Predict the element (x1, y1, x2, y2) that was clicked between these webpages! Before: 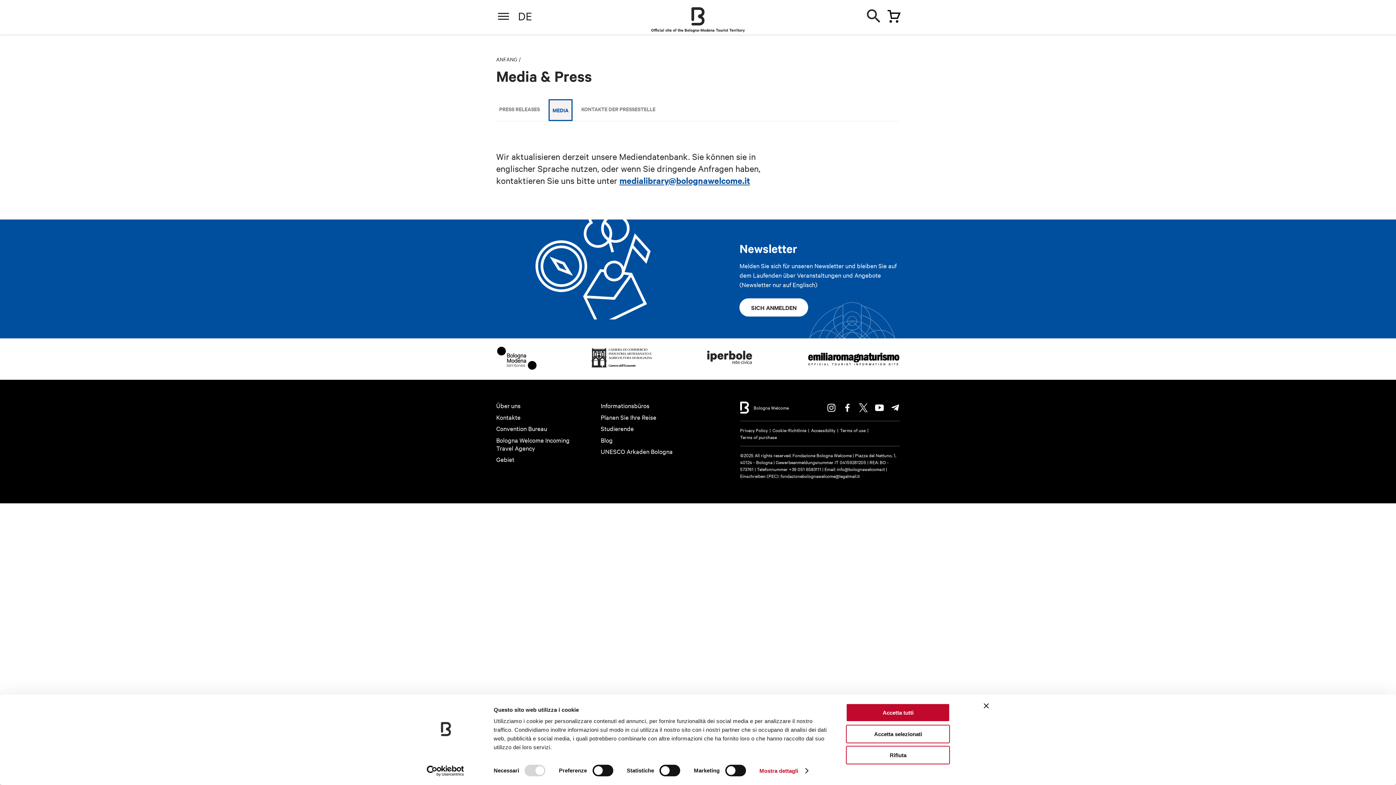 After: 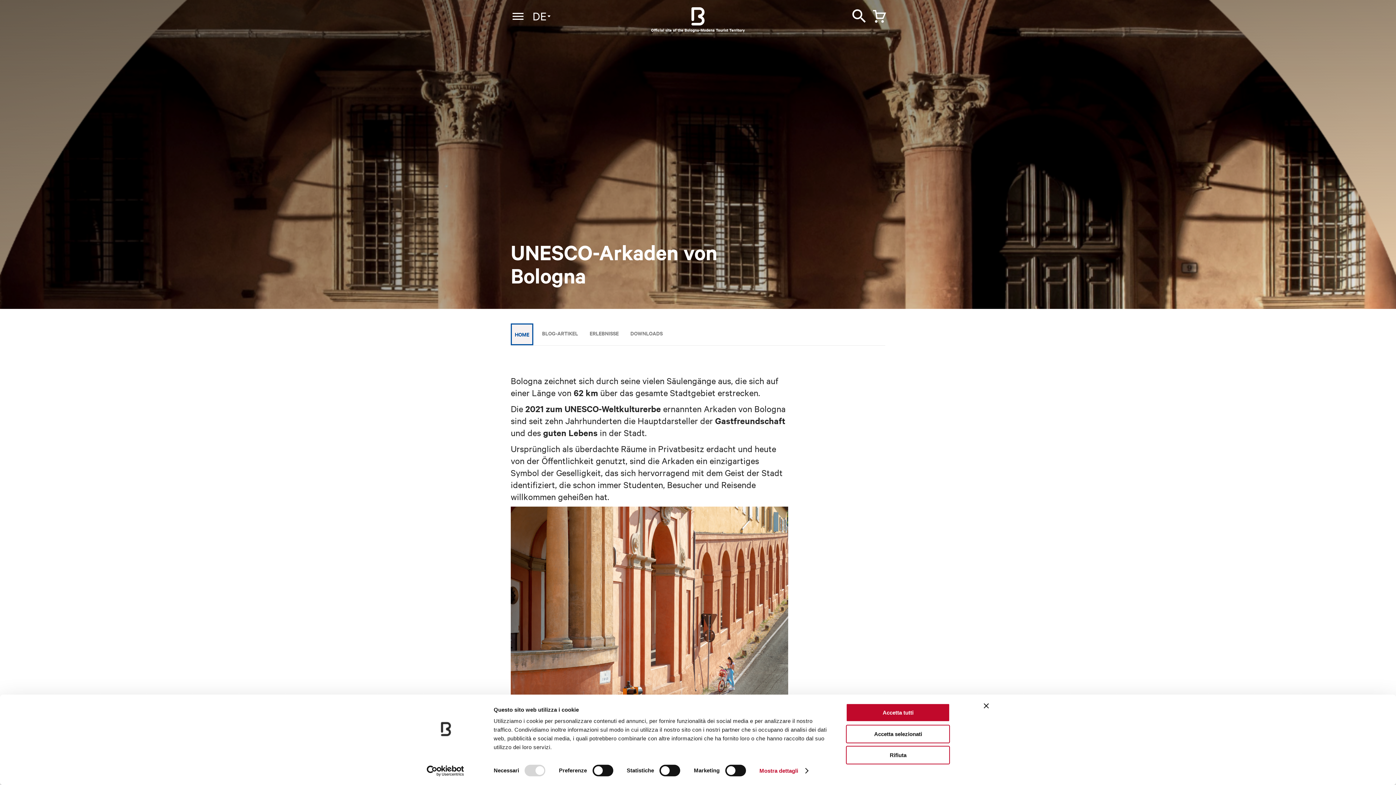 Action: label: UNESCO Arkaden Bologna bbox: (600, 447, 672, 455)